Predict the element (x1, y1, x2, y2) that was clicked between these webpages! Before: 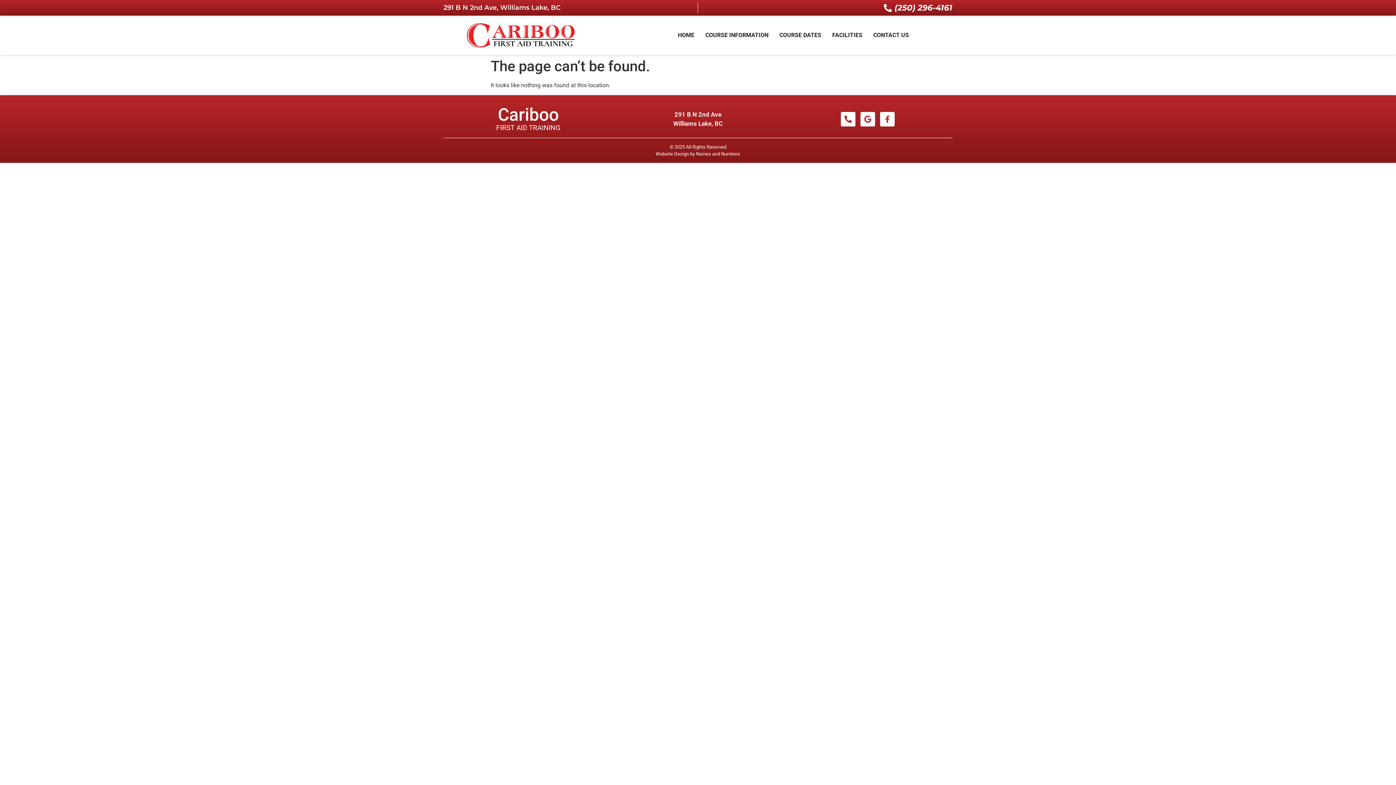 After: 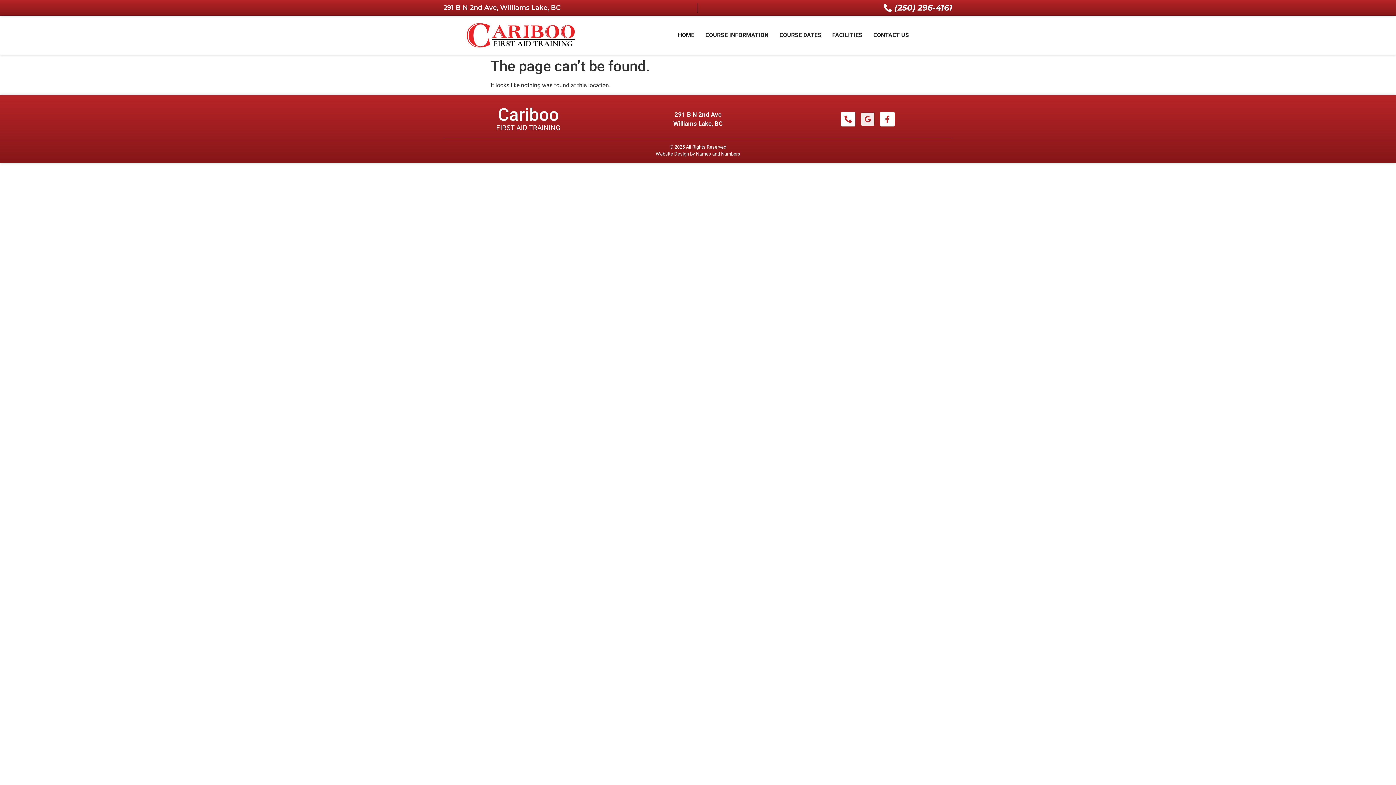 Action: label: Google bbox: (860, 111, 875, 126)